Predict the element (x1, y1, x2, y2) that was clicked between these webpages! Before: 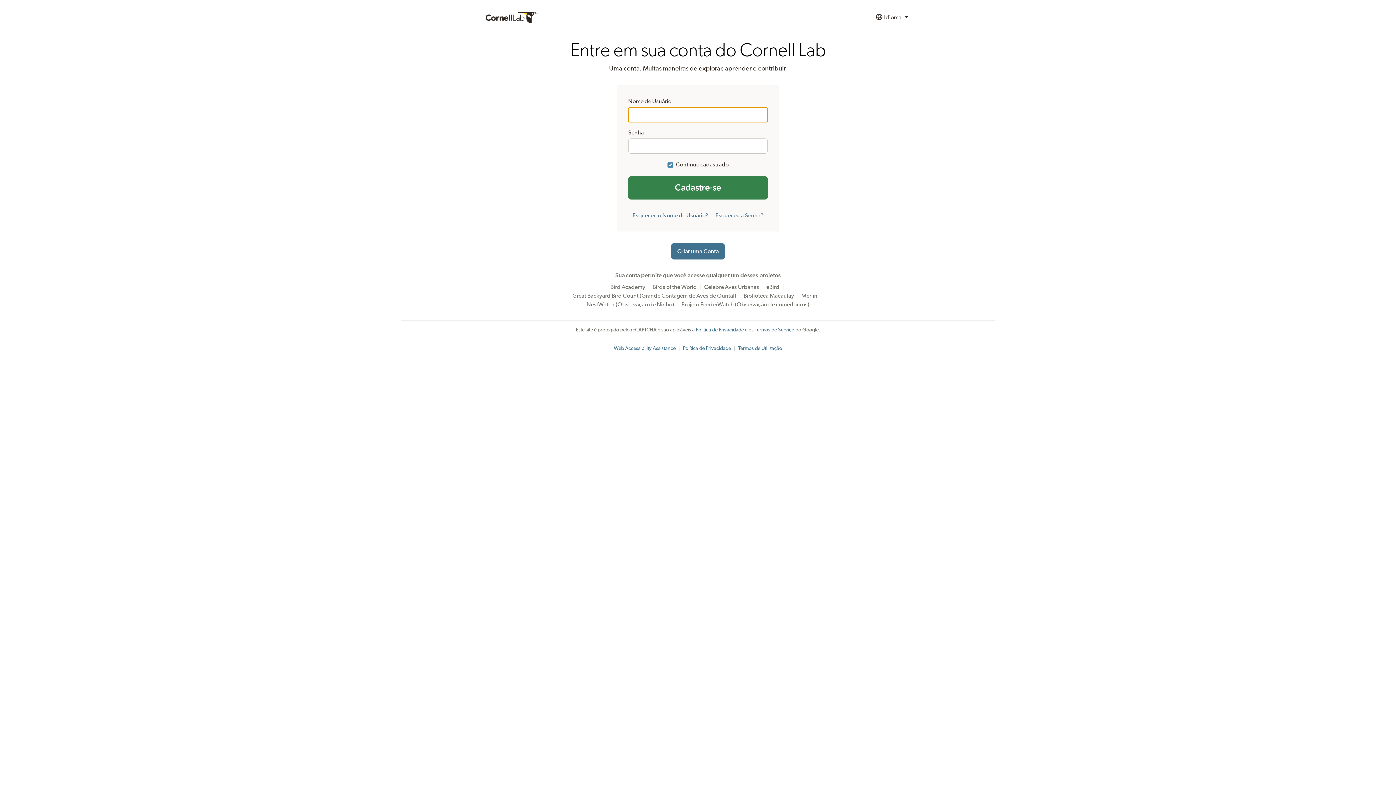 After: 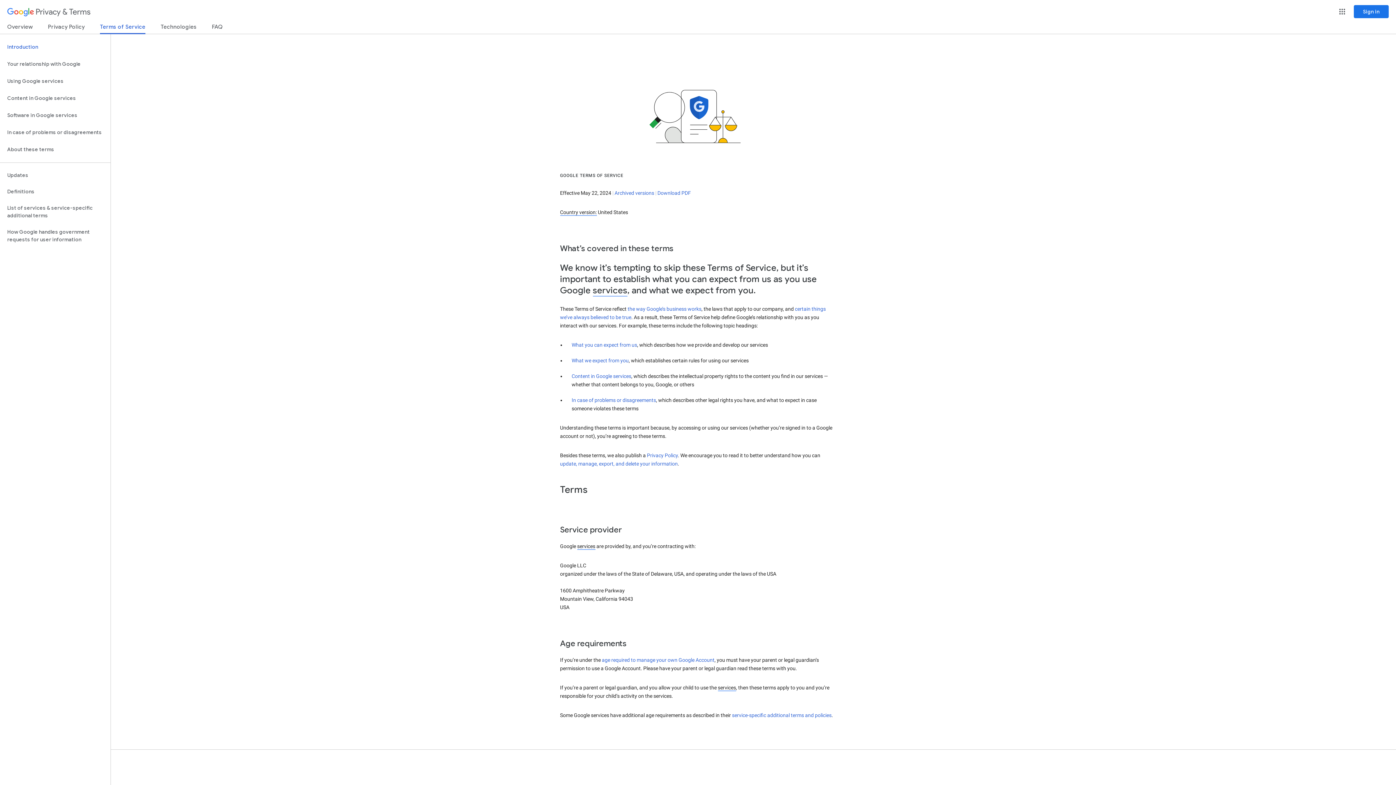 Action: bbox: (754, 327, 794, 332) label: Termos de Serviço